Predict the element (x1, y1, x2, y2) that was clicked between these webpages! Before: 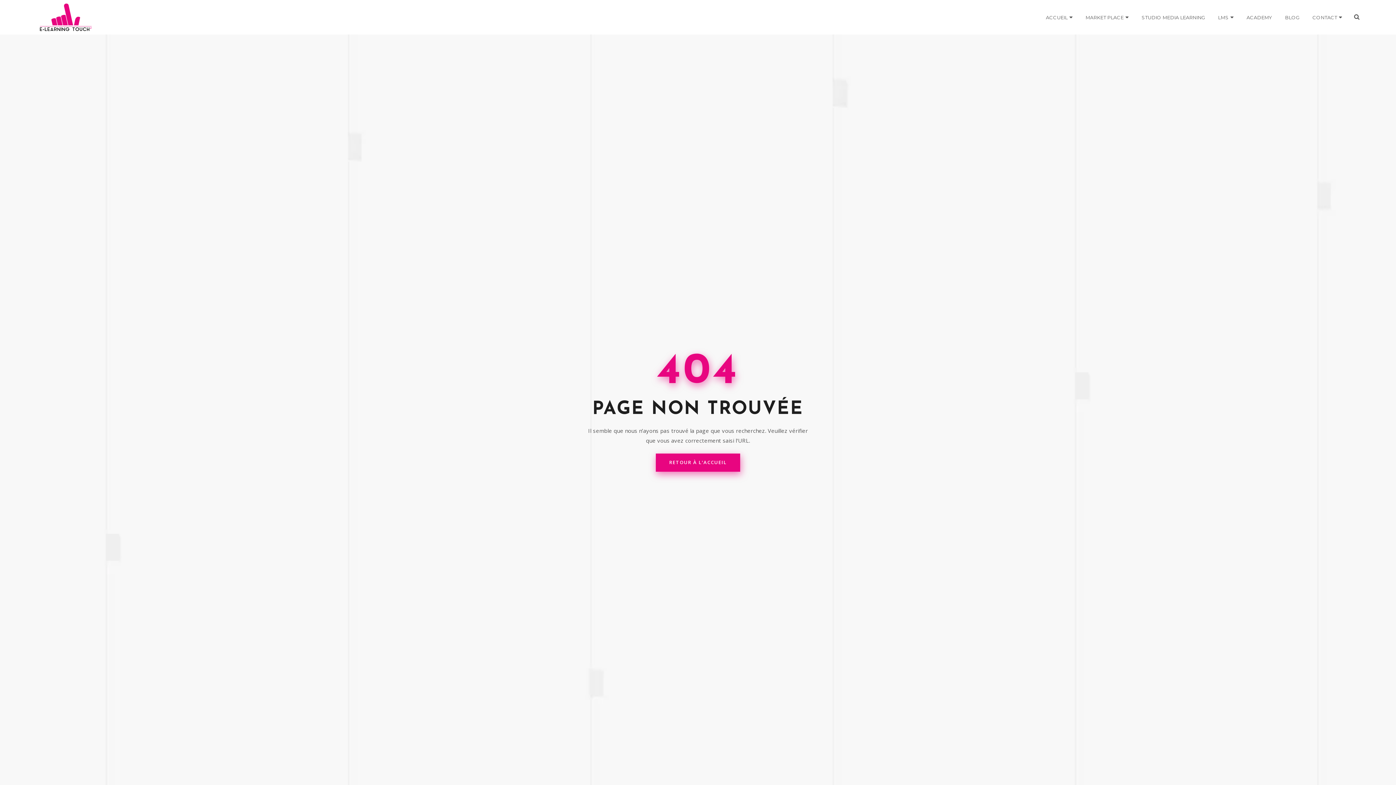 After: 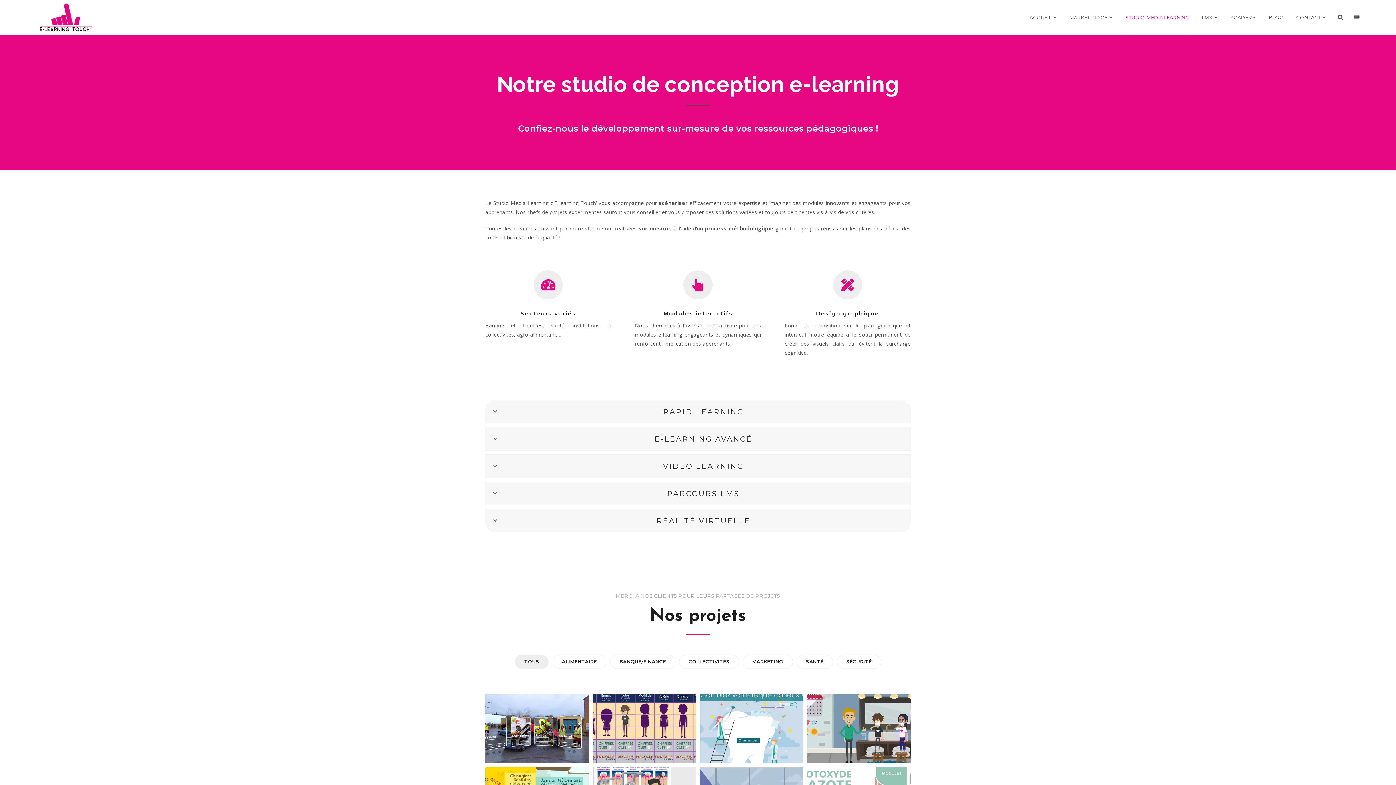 Action: label: STUDIO MEDIA LEARNING bbox: (1141, 0, 1205, 34)